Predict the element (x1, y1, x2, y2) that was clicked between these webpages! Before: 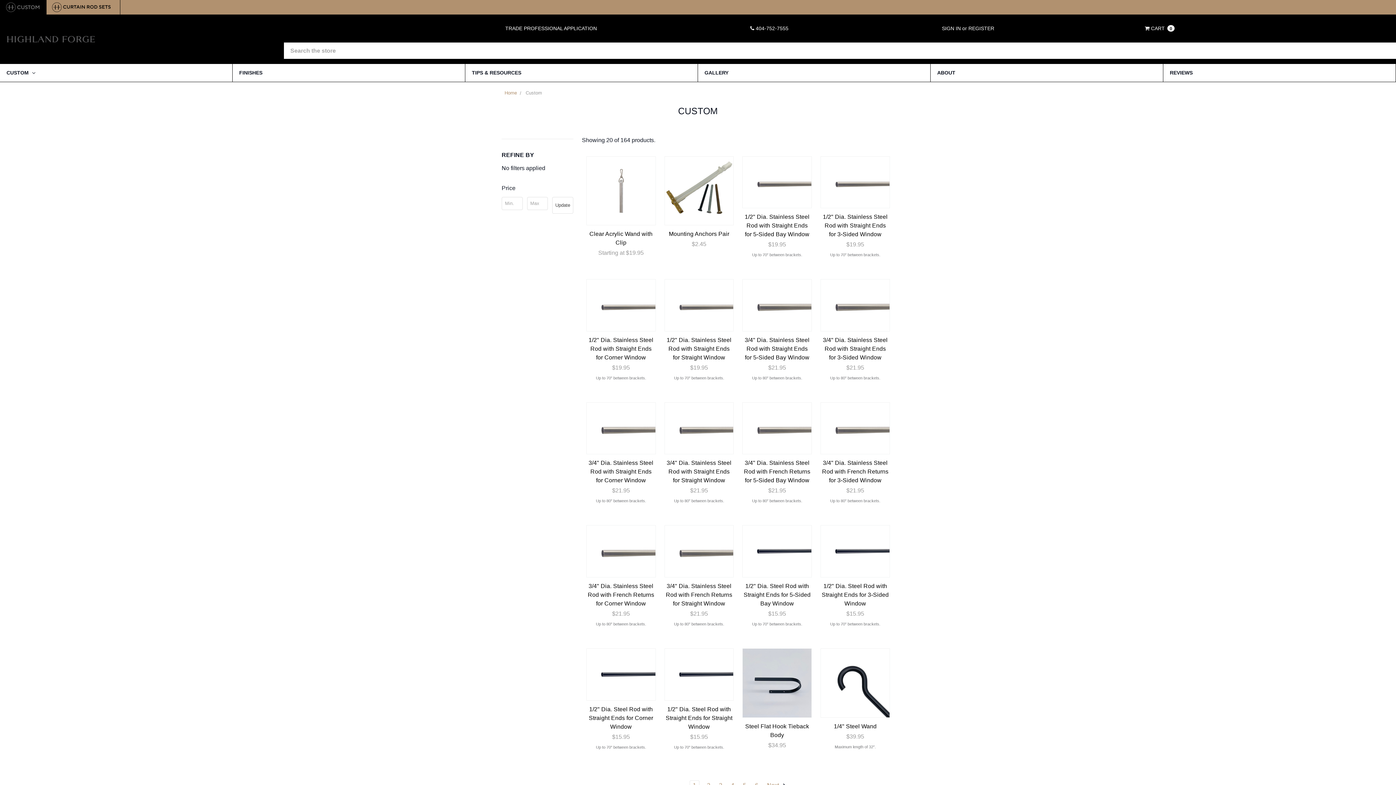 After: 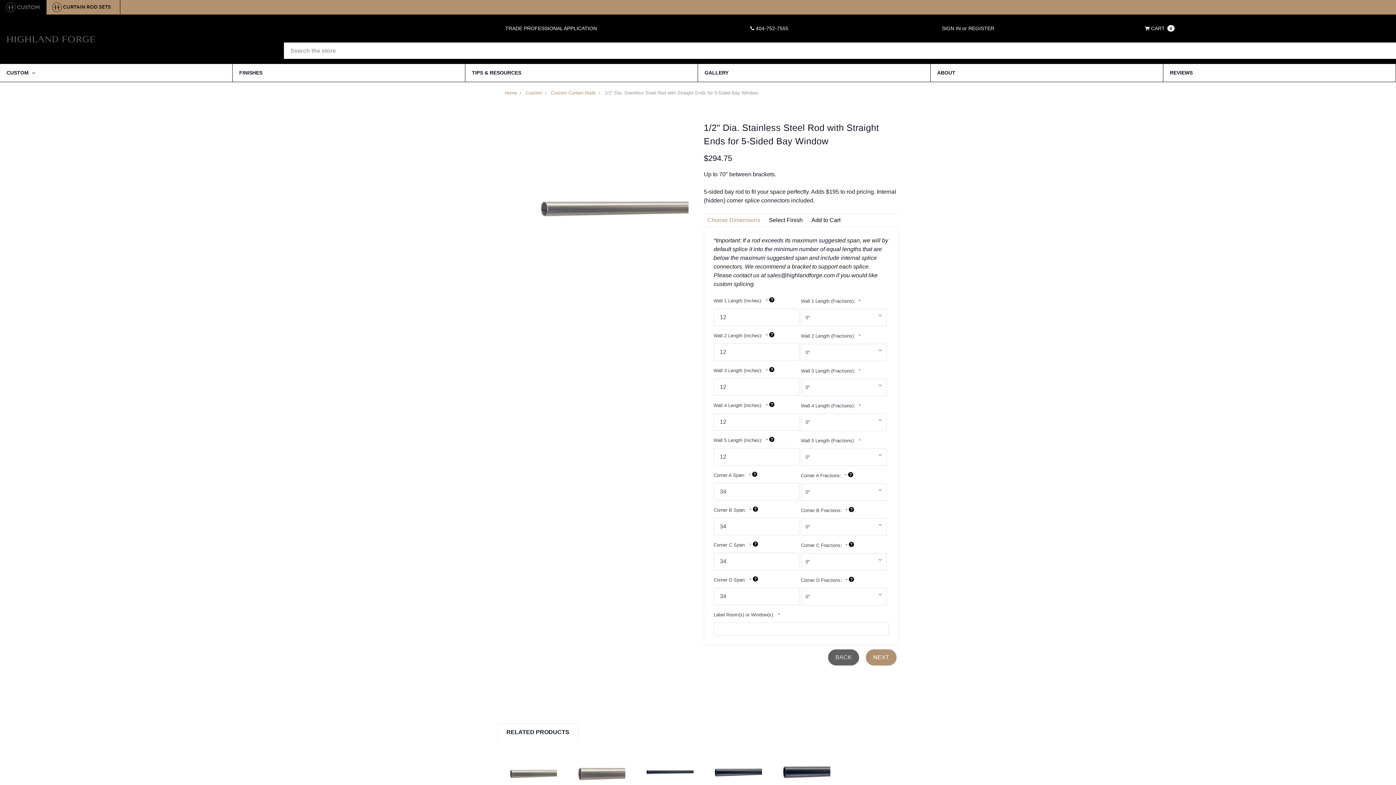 Action: label: 1/2" Dia. Stainless Steel Rod with Straight Ends for 5-Sided Bay Window bbox: (744, 213, 809, 237)